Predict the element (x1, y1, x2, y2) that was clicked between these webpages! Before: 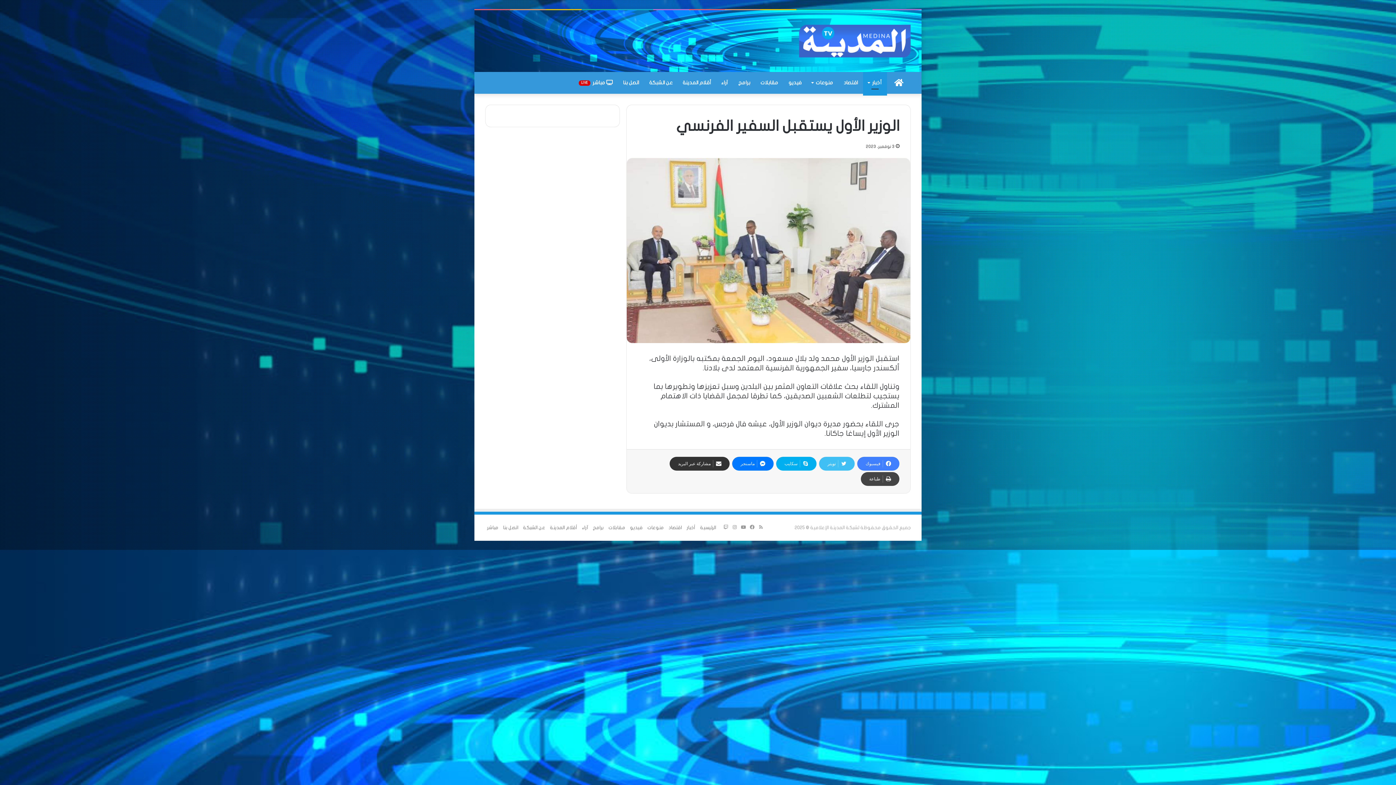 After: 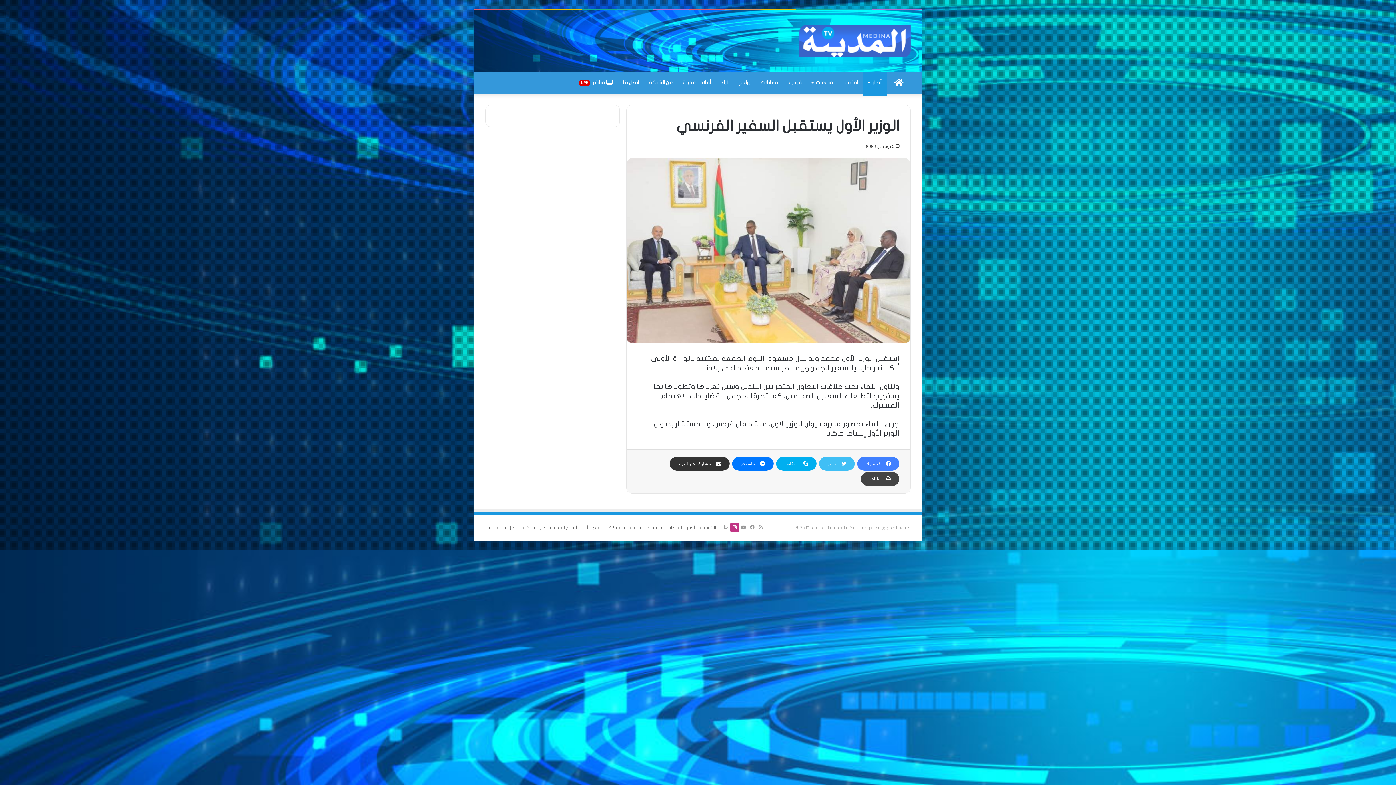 Action: bbox: (730, 523, 739, 532) label: انستقرام